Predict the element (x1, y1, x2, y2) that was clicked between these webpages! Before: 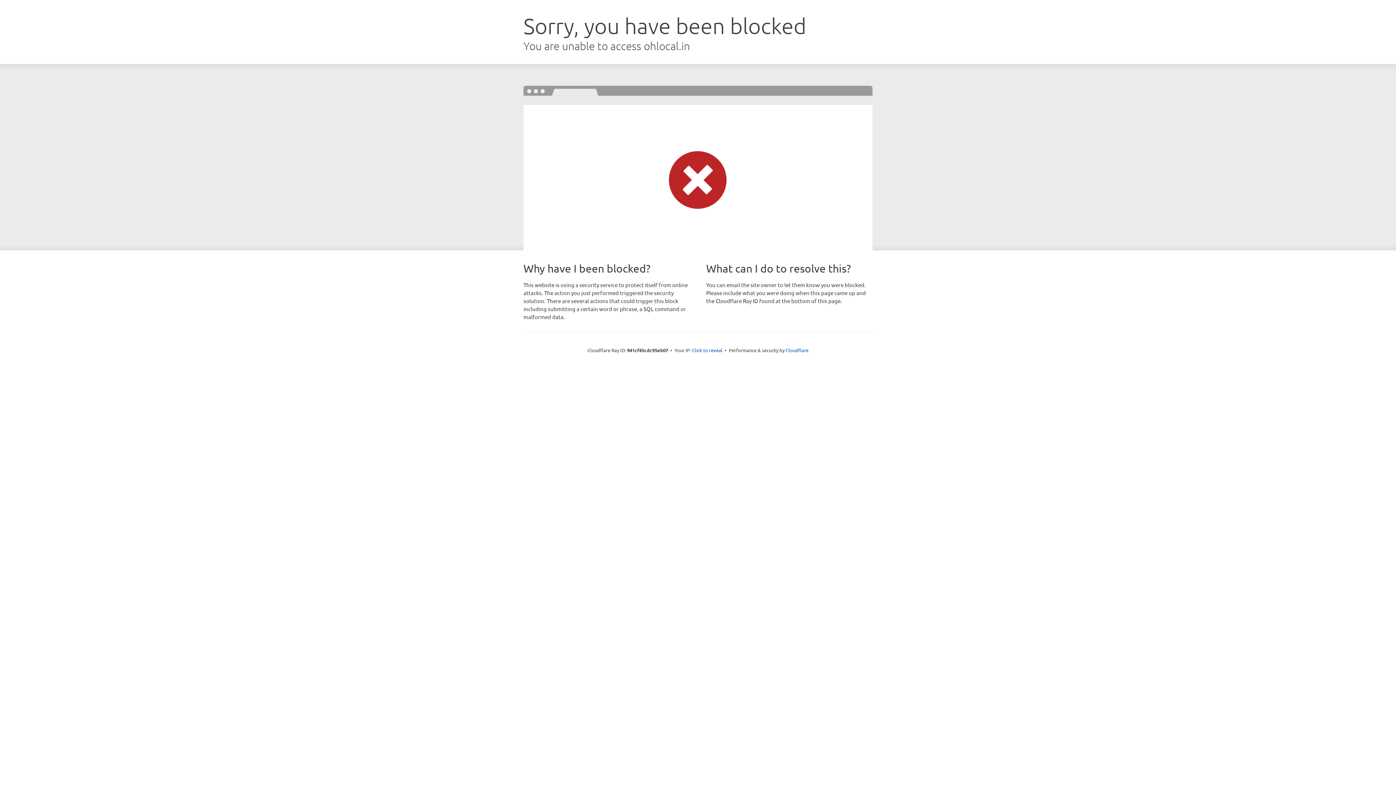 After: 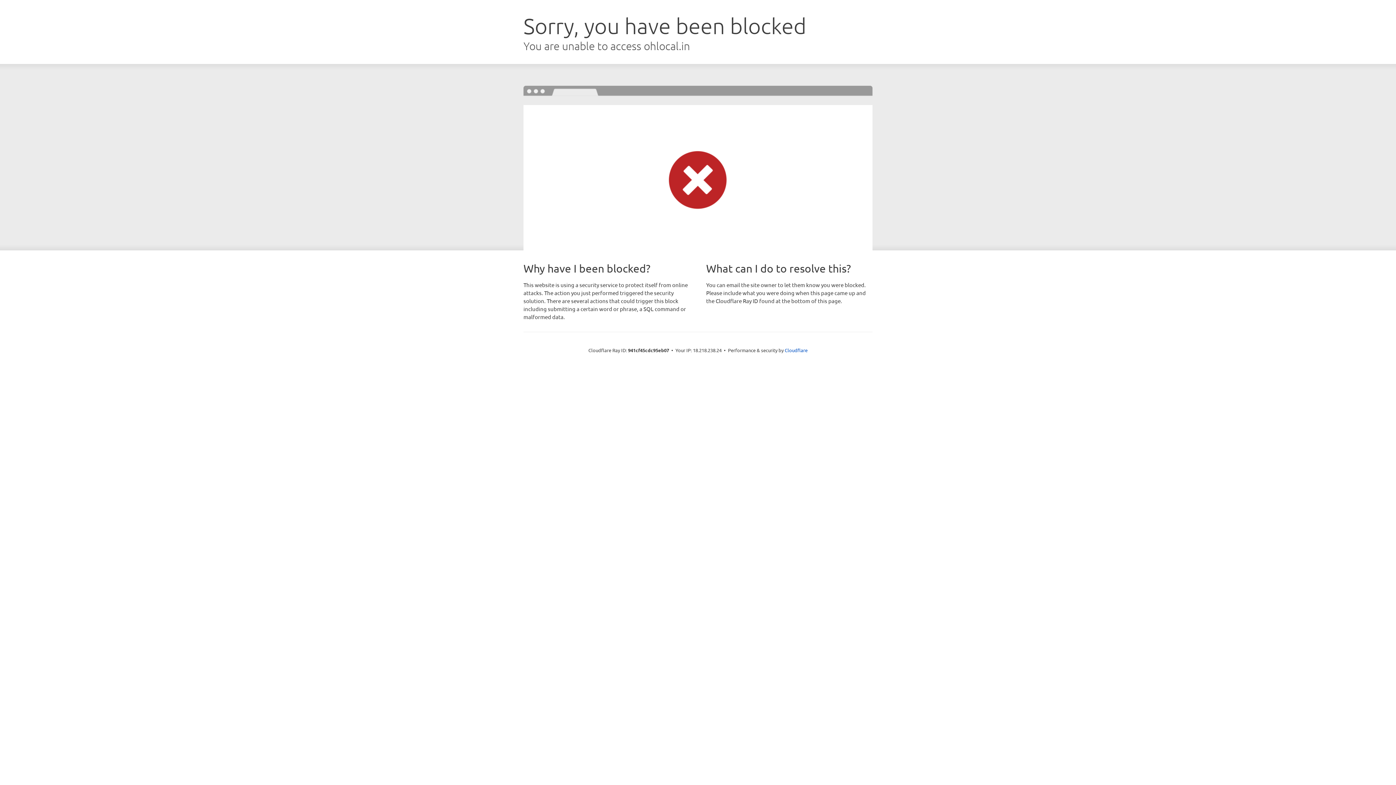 Action: bbox: (692, 346, 722, 353) label: Click to reveal